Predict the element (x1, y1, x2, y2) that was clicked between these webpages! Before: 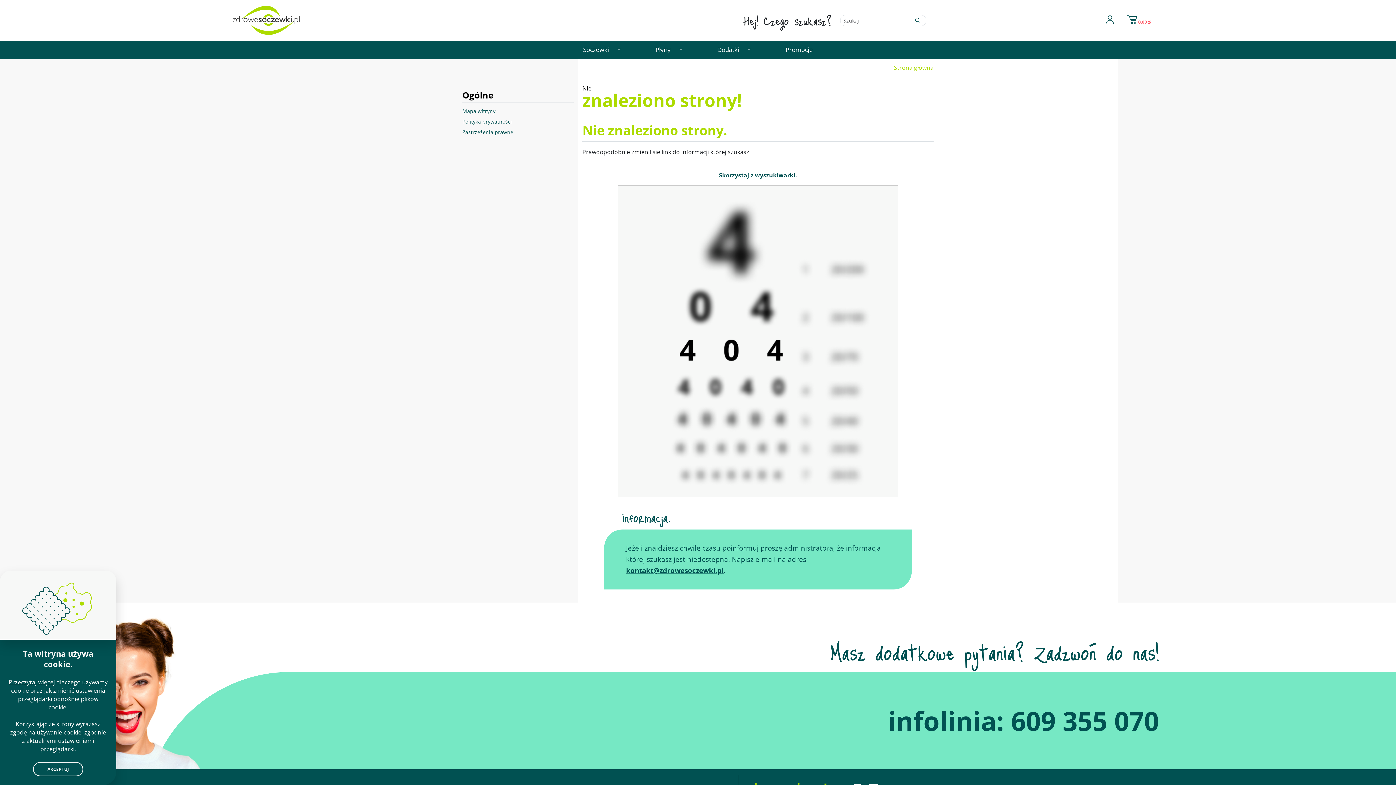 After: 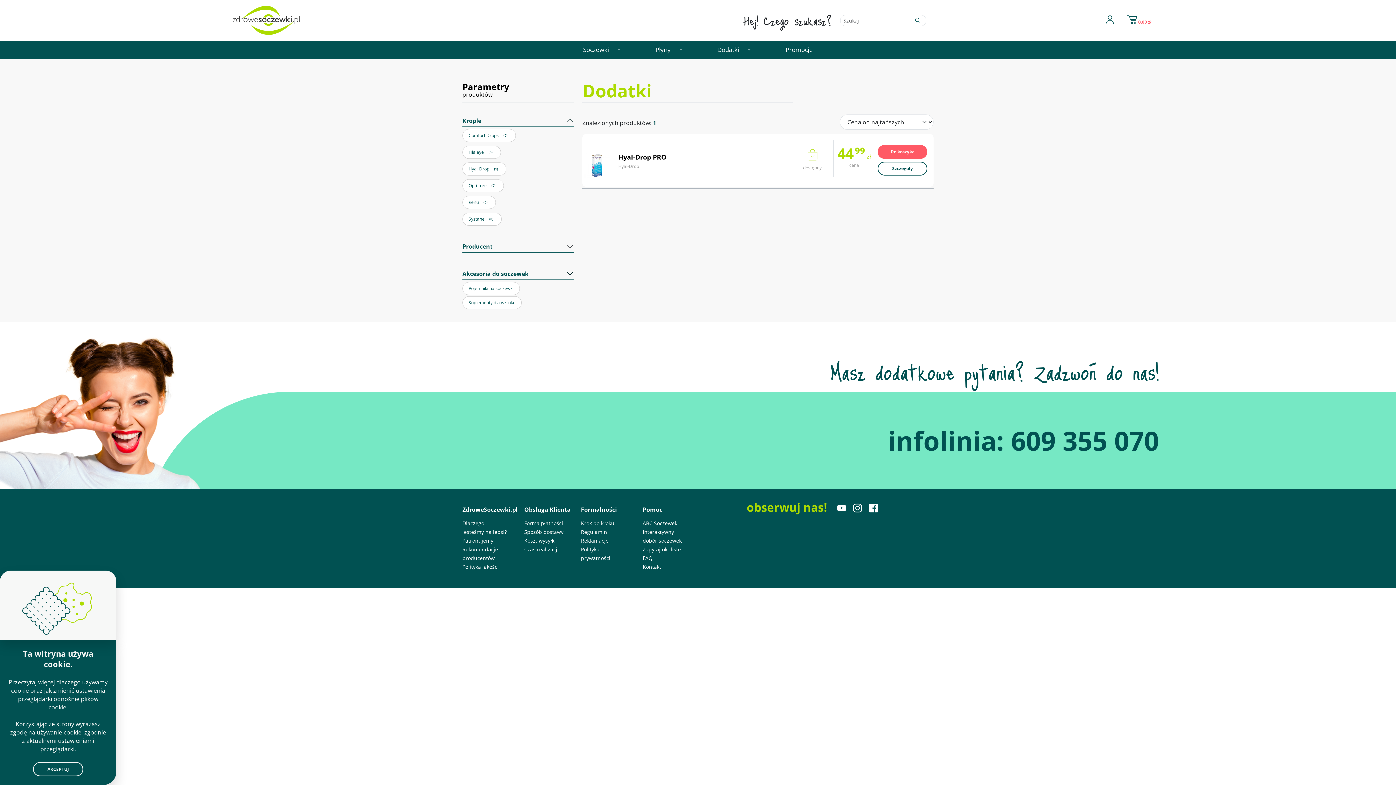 Action: bbox: (705, 40, 742, 58) label: Dodatki